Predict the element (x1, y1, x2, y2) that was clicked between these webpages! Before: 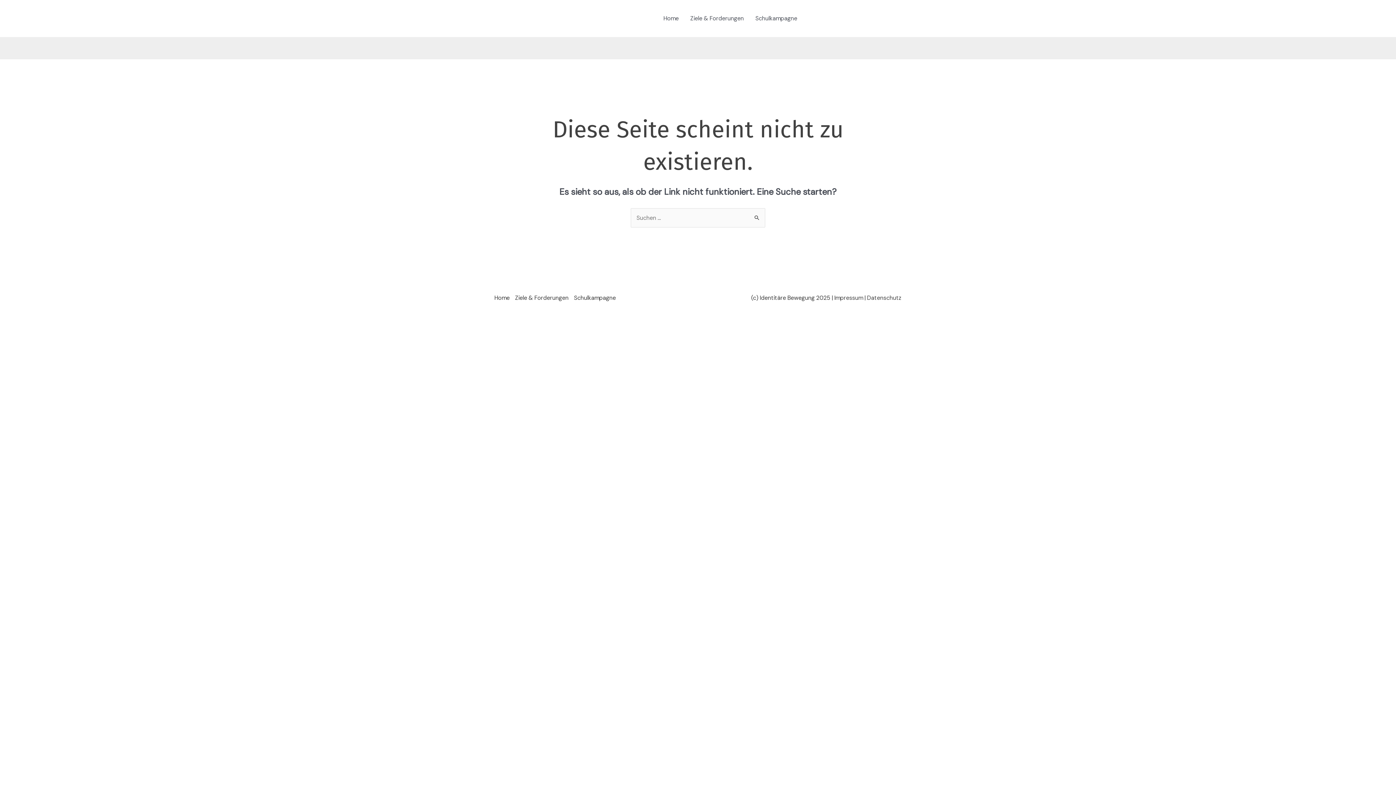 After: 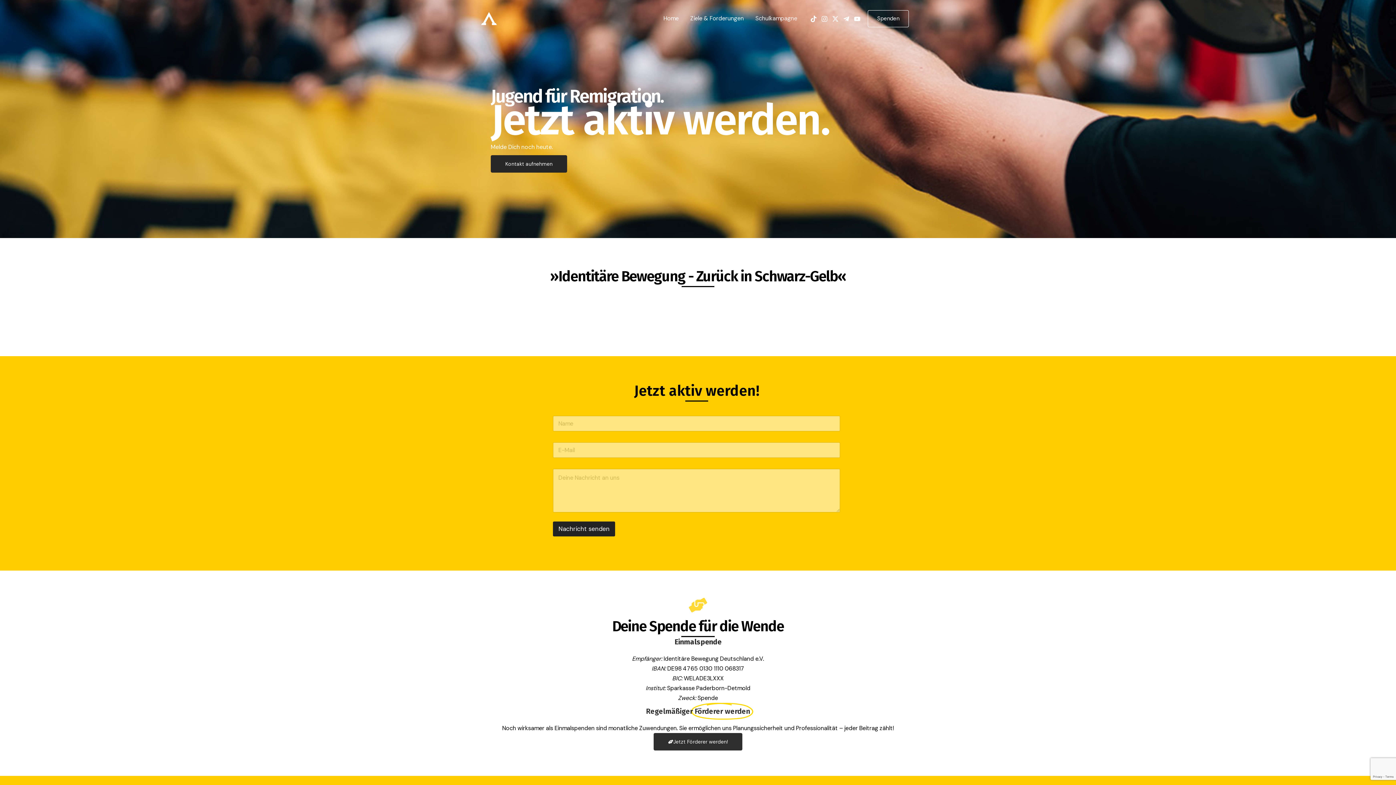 Action: label: Home bbox: (657, 5, 684, 31)